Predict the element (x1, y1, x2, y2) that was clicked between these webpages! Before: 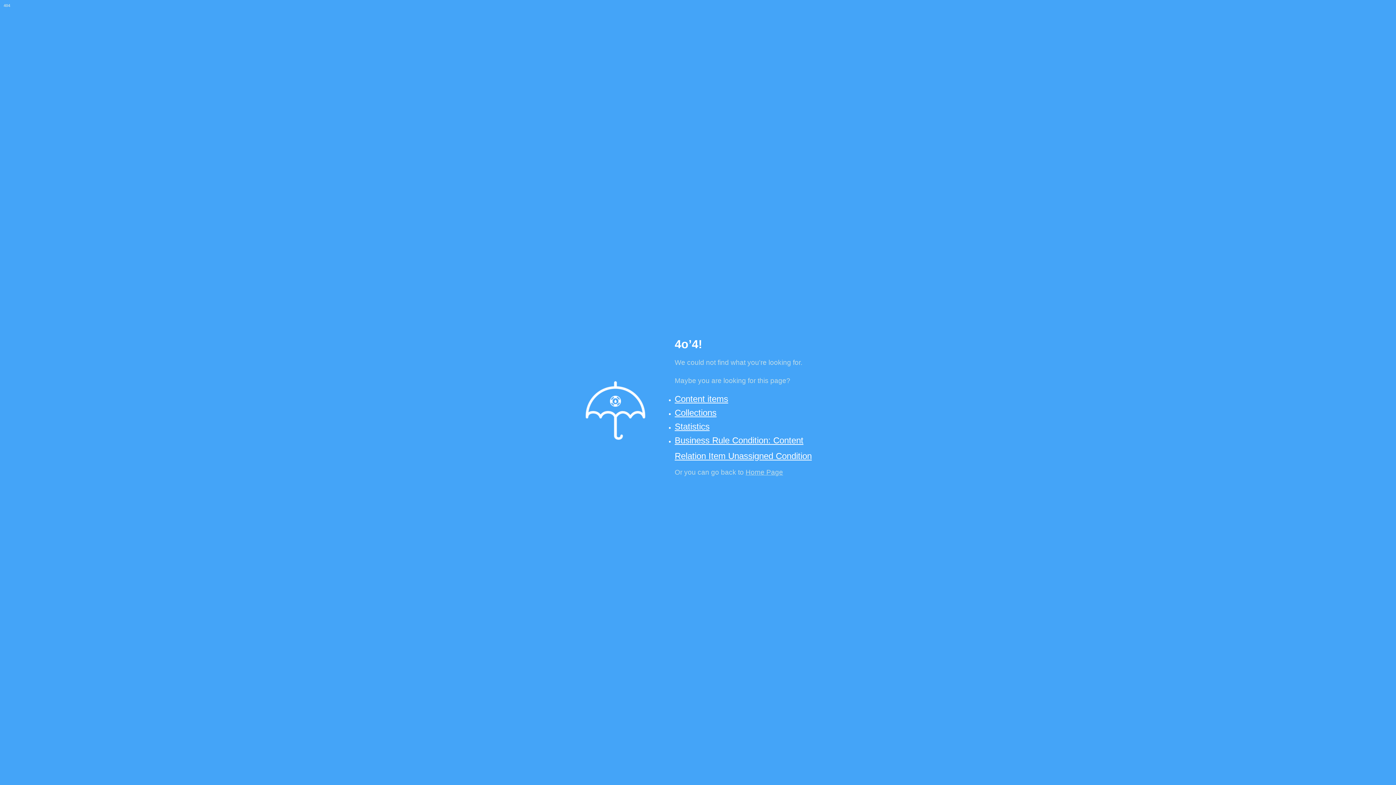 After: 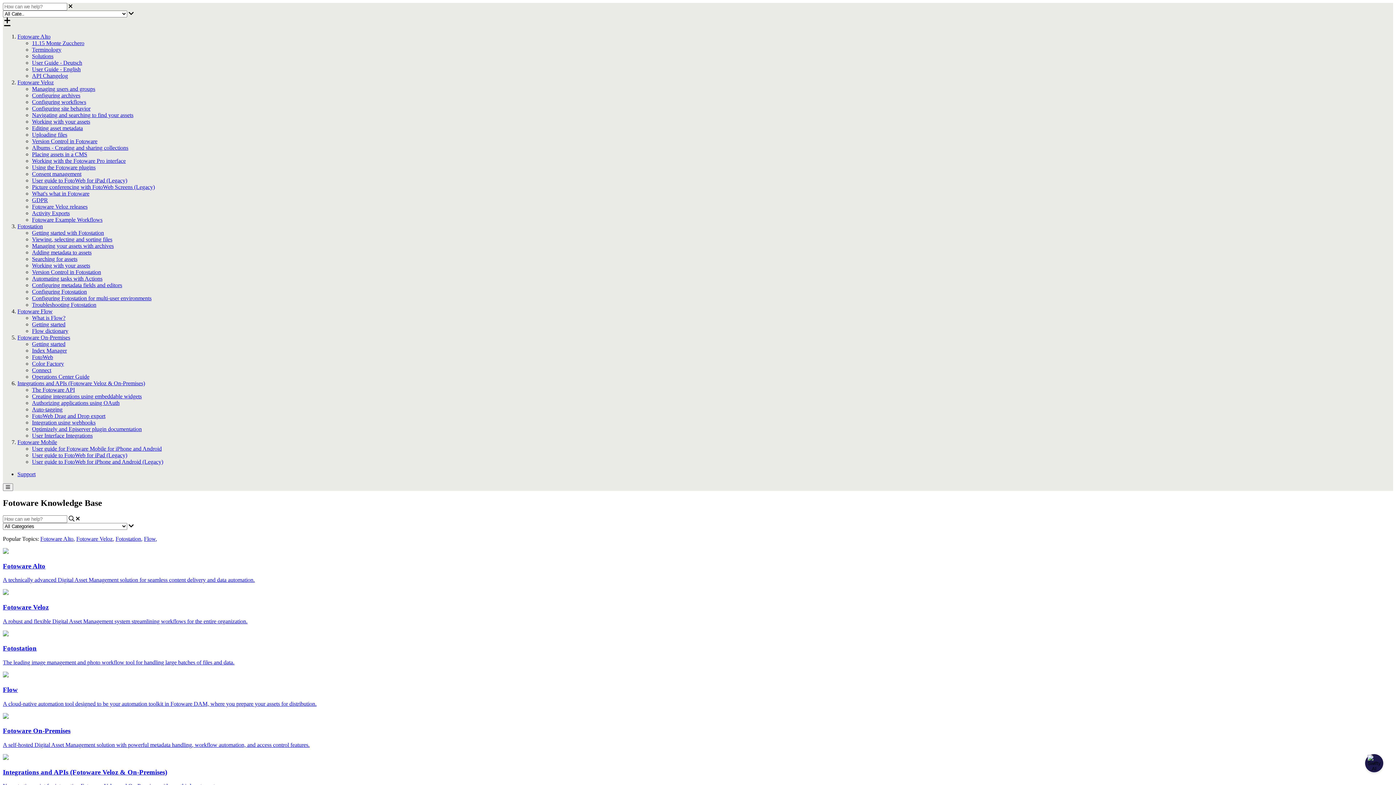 Action: bbox: (745, 468, 783, 476) label: Home Page